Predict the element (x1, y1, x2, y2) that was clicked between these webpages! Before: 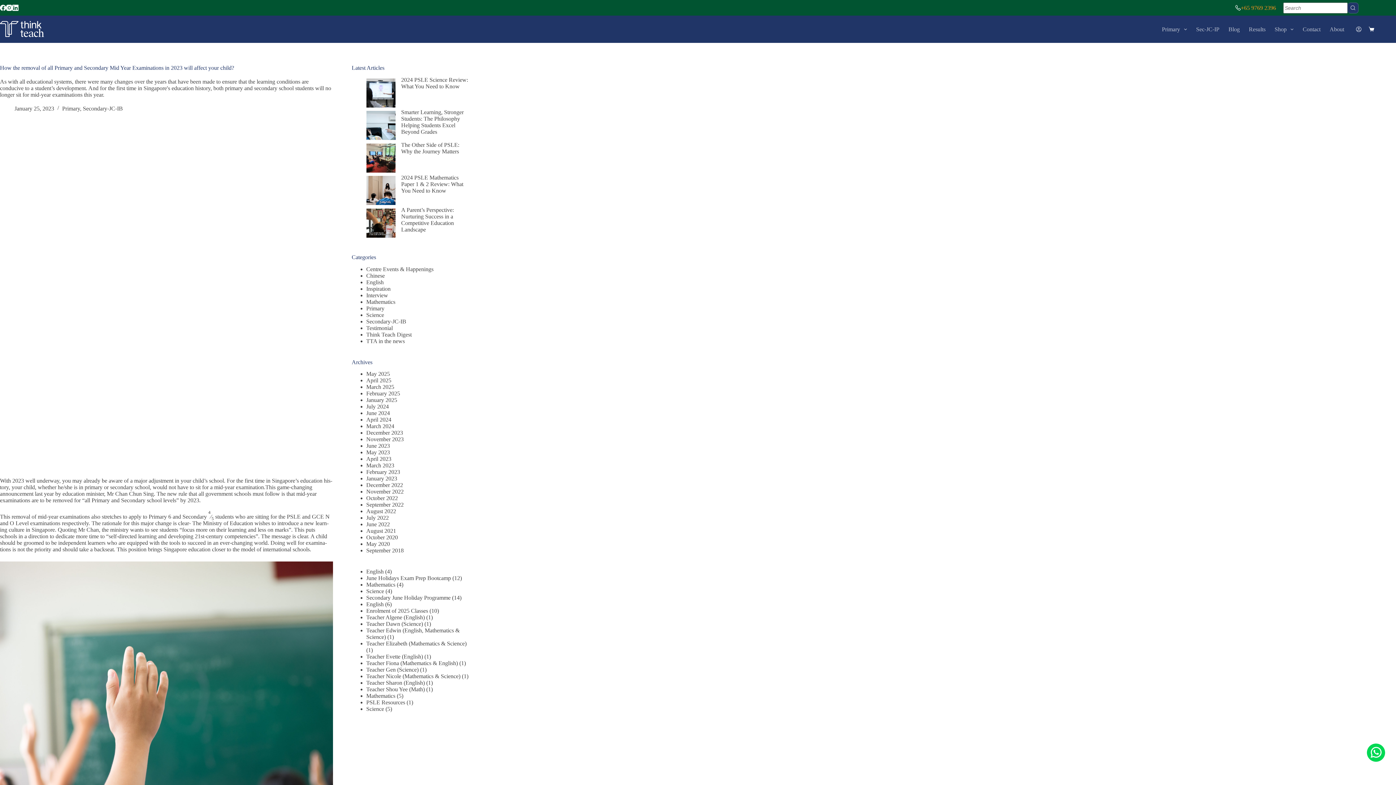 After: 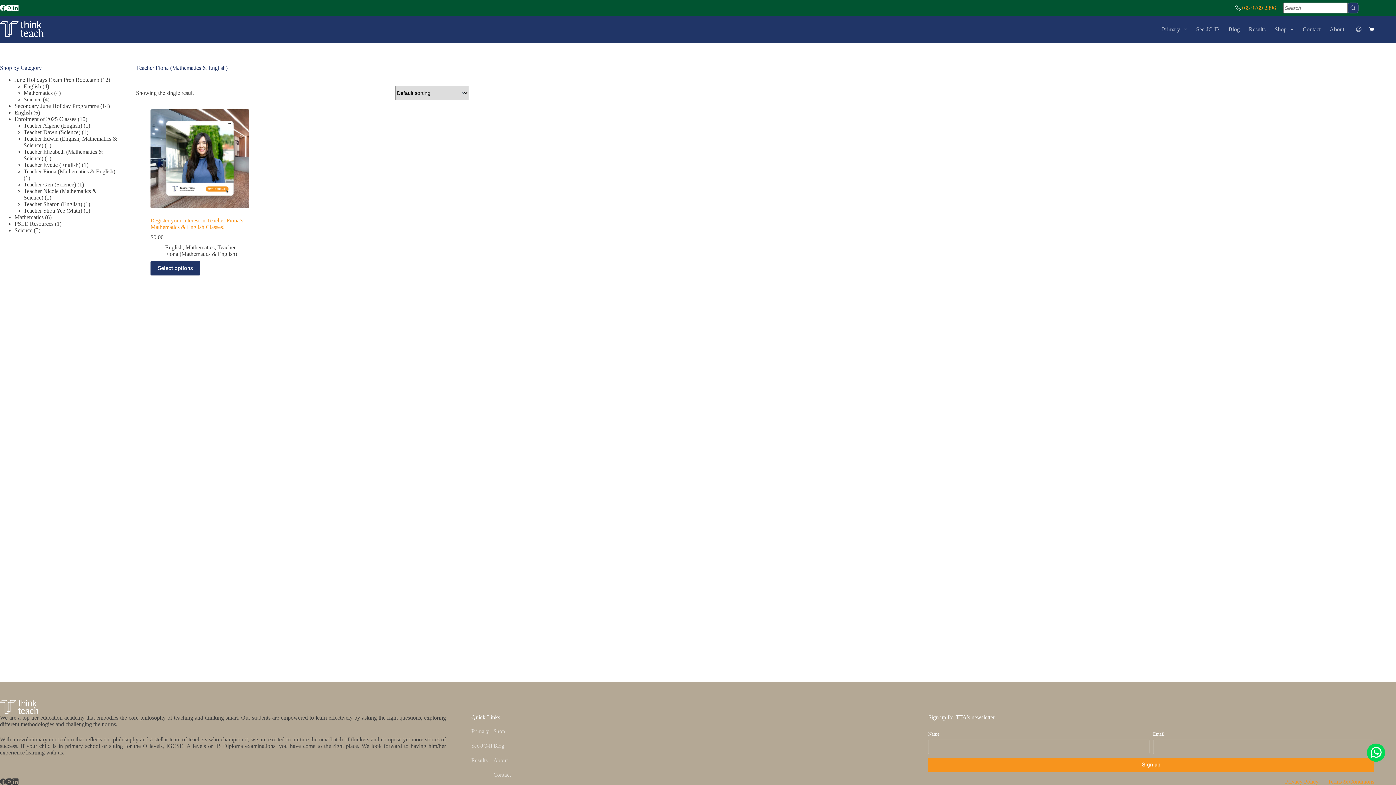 Action: label: Teacher Fiona (Mathematics & English) bbox: (366, 651, 458, 657)